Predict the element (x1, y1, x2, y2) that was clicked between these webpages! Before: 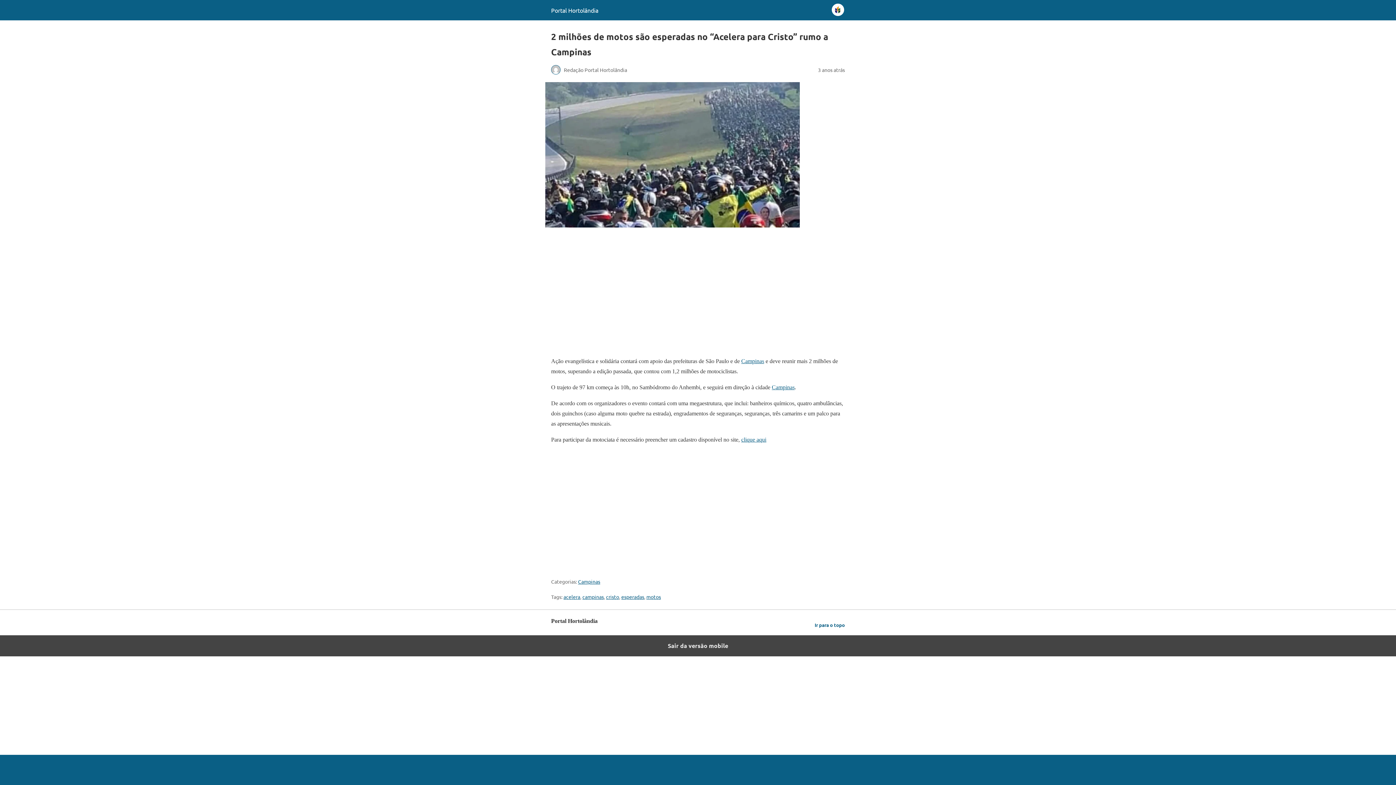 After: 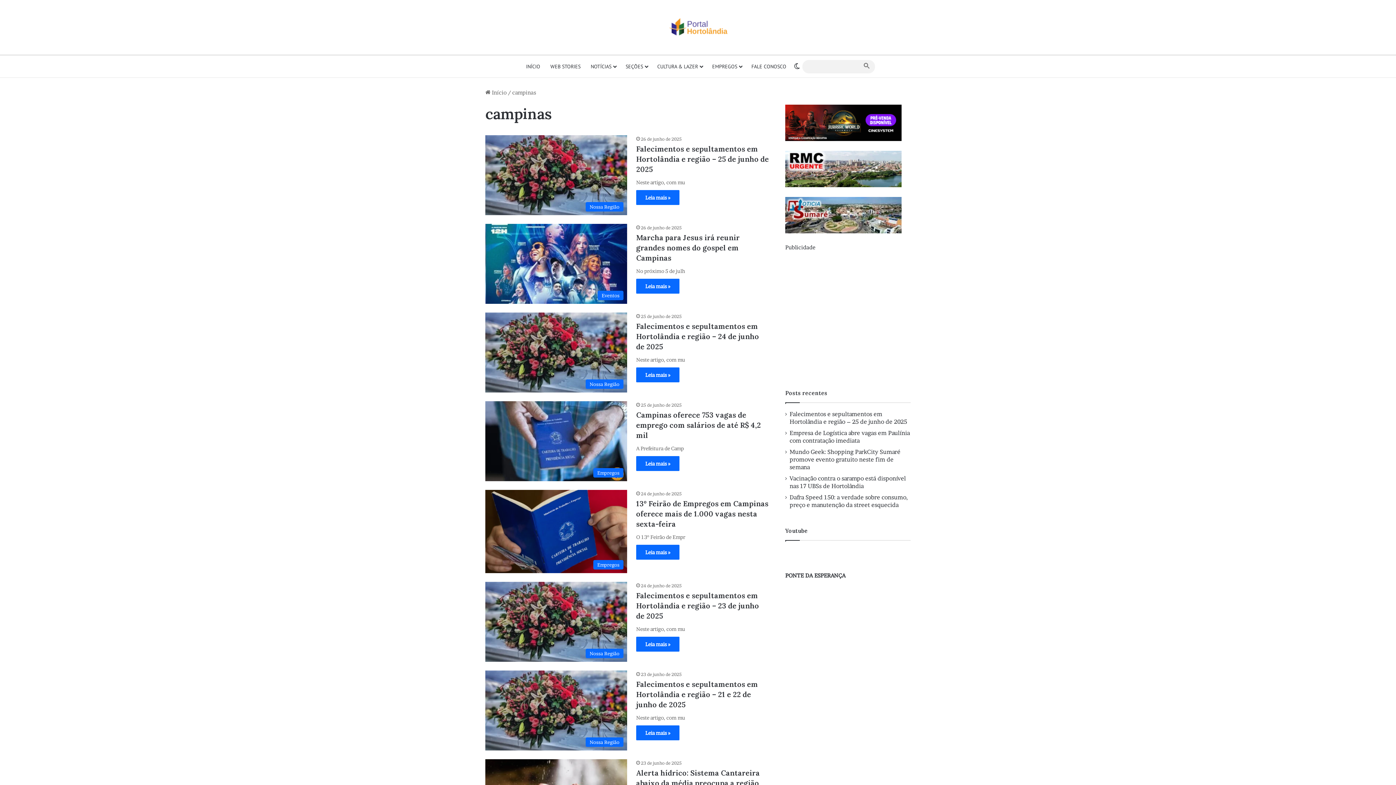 Action: bbox: (582, 593, 604, 600) label: campinas